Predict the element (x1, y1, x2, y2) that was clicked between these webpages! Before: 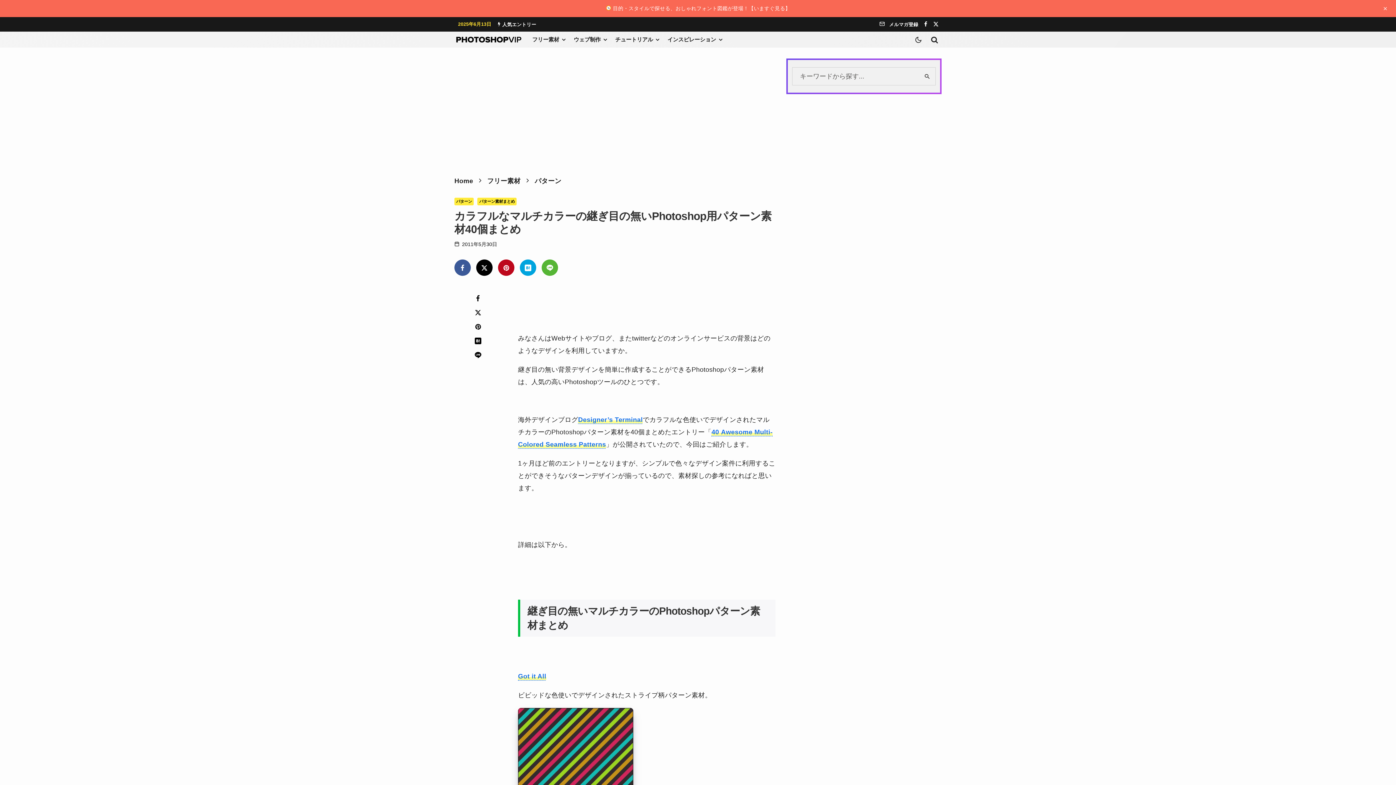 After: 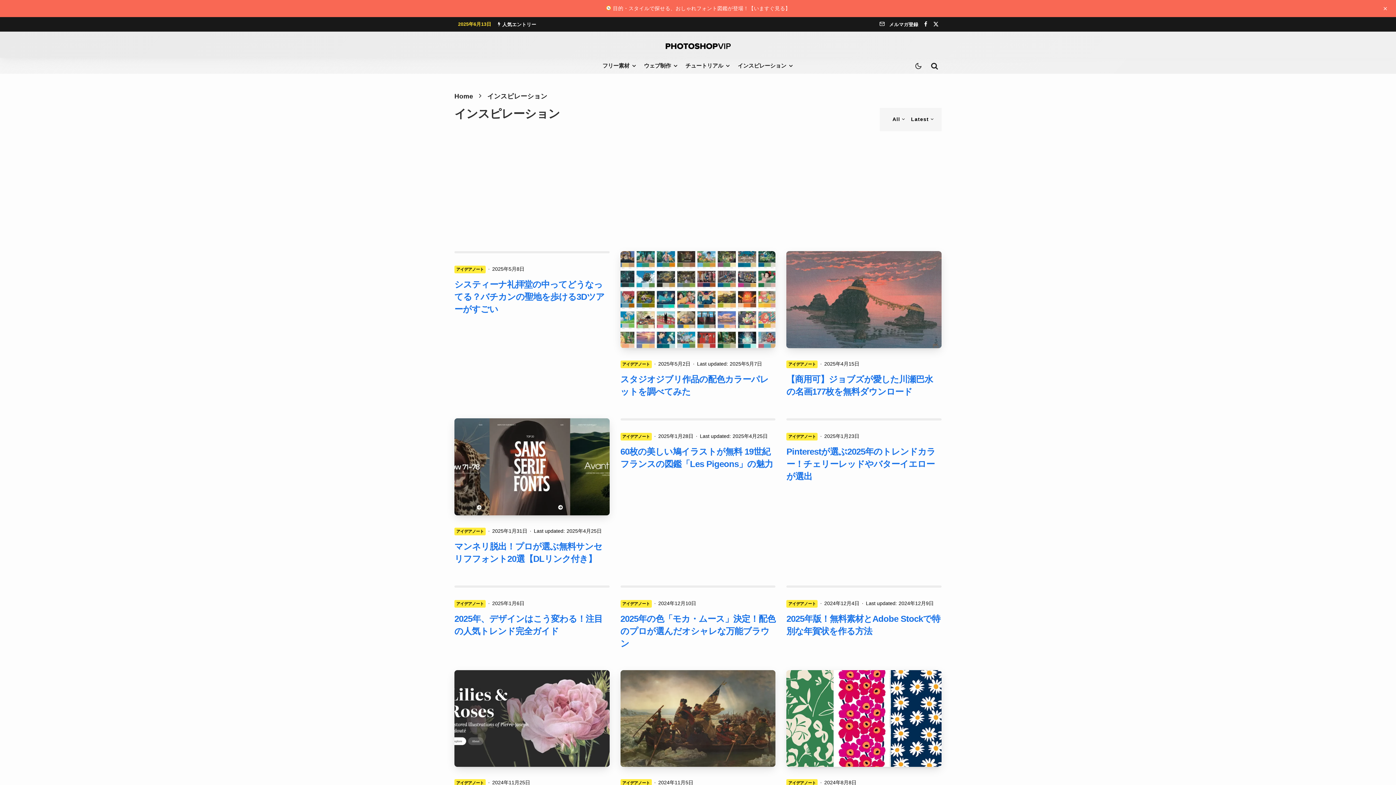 Action: bbox: (664, 31, 727, 47) label: インスピレーション